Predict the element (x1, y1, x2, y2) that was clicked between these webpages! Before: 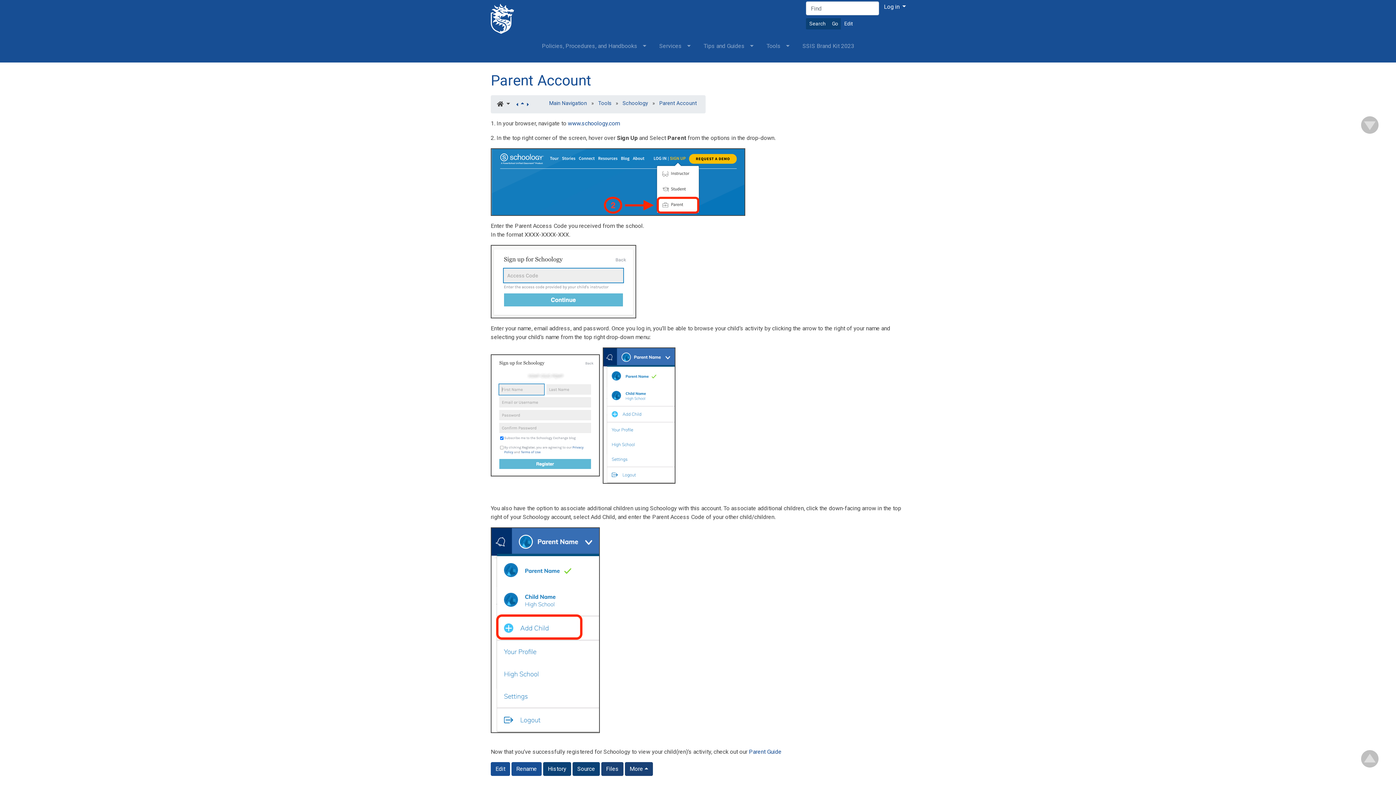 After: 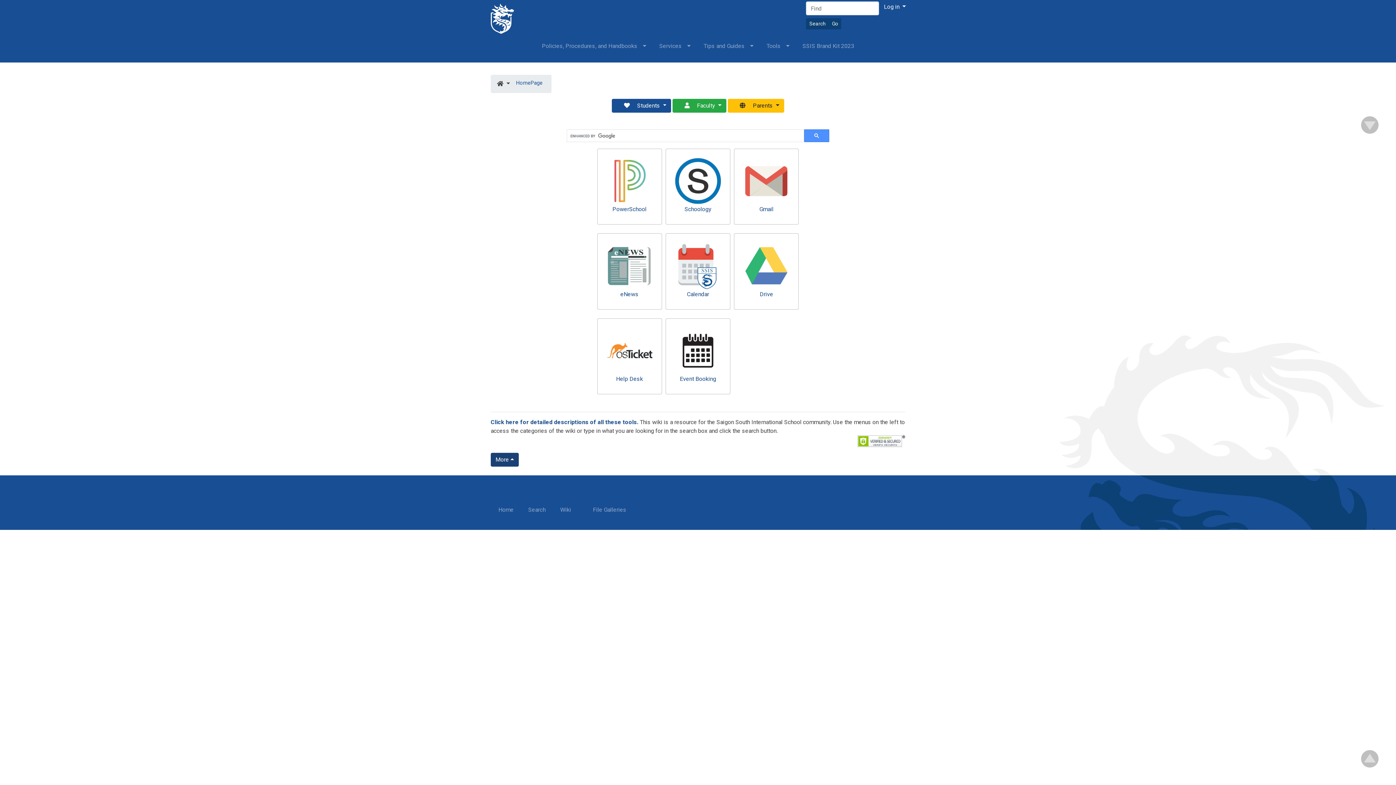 Action: bbox: (485, 15, 514, 22)